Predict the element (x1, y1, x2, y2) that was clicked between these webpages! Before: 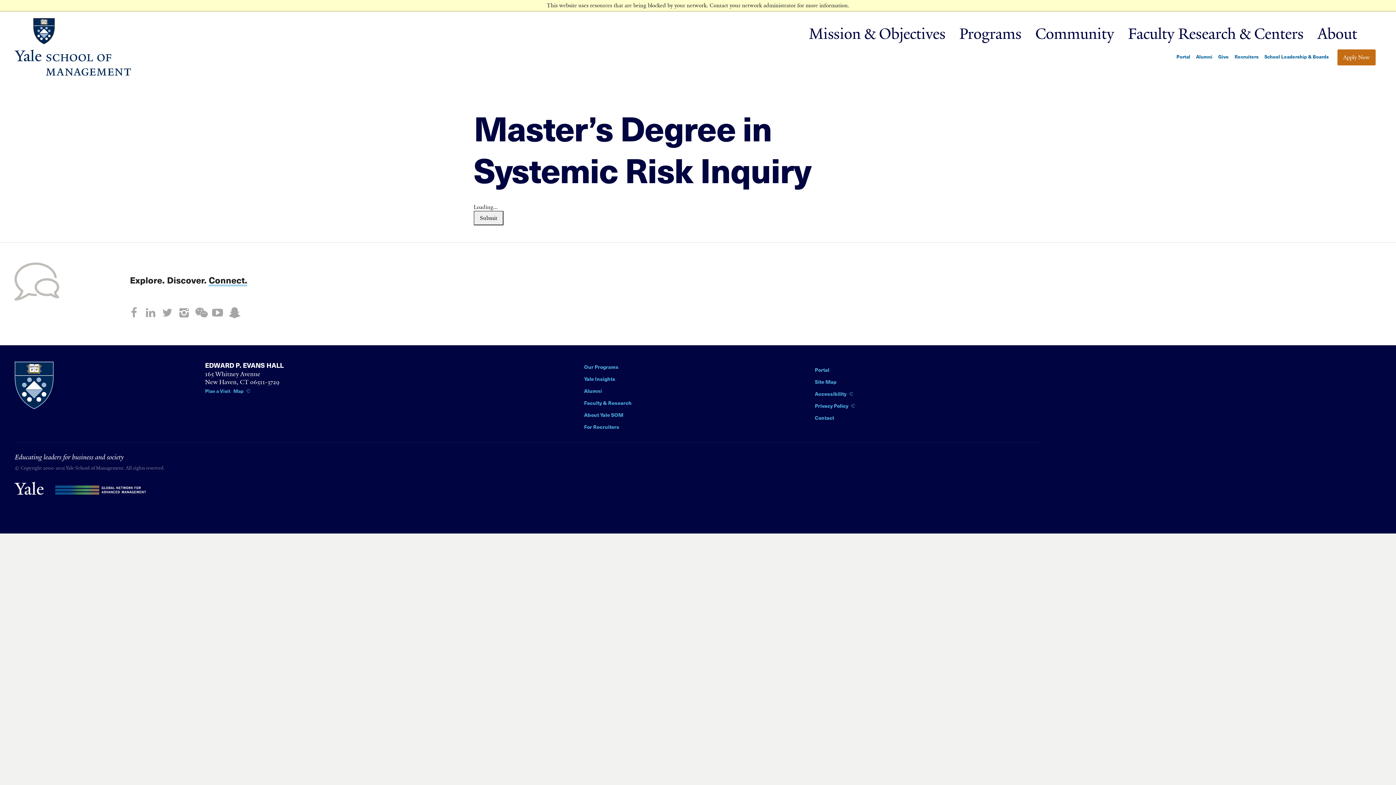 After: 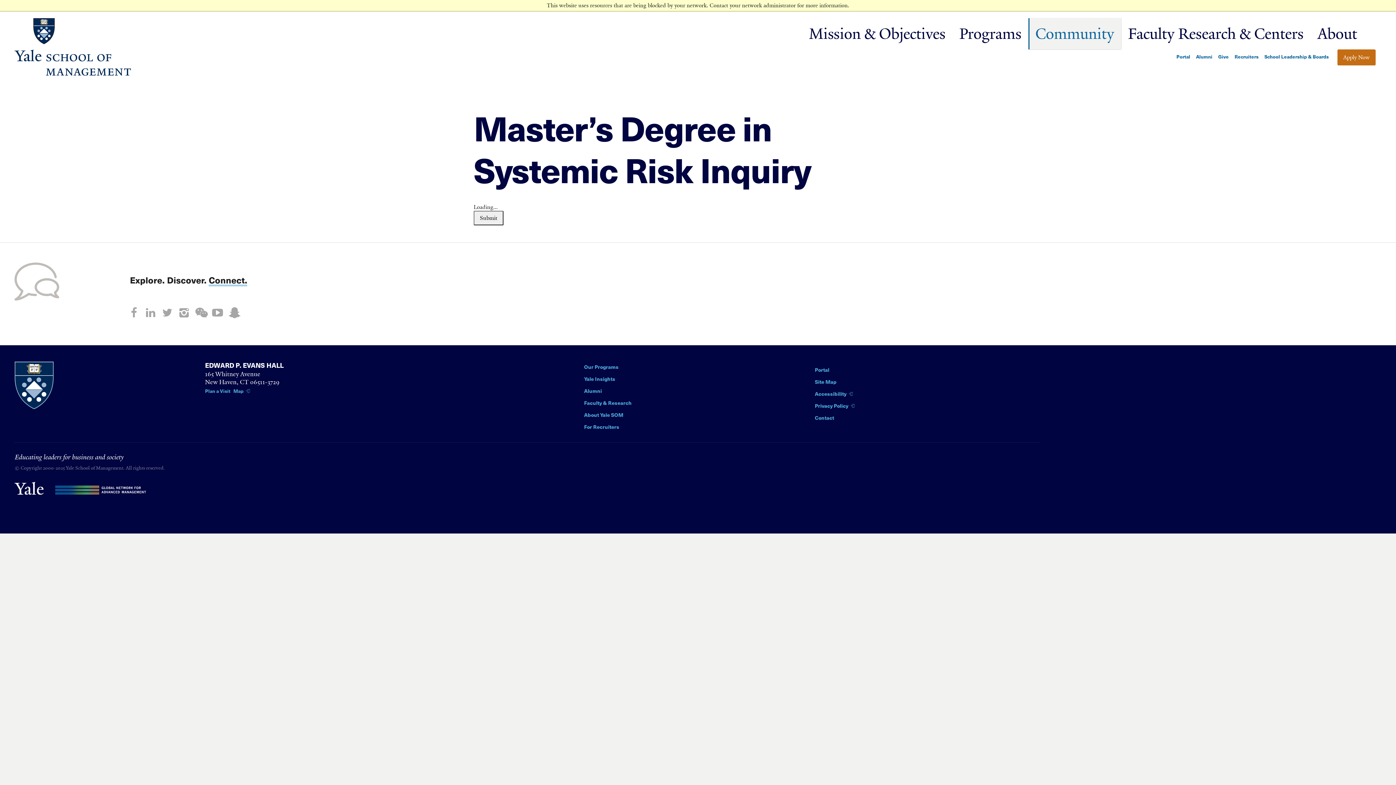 Action: bbox: (1034, 24, 1115, 43) label: Community